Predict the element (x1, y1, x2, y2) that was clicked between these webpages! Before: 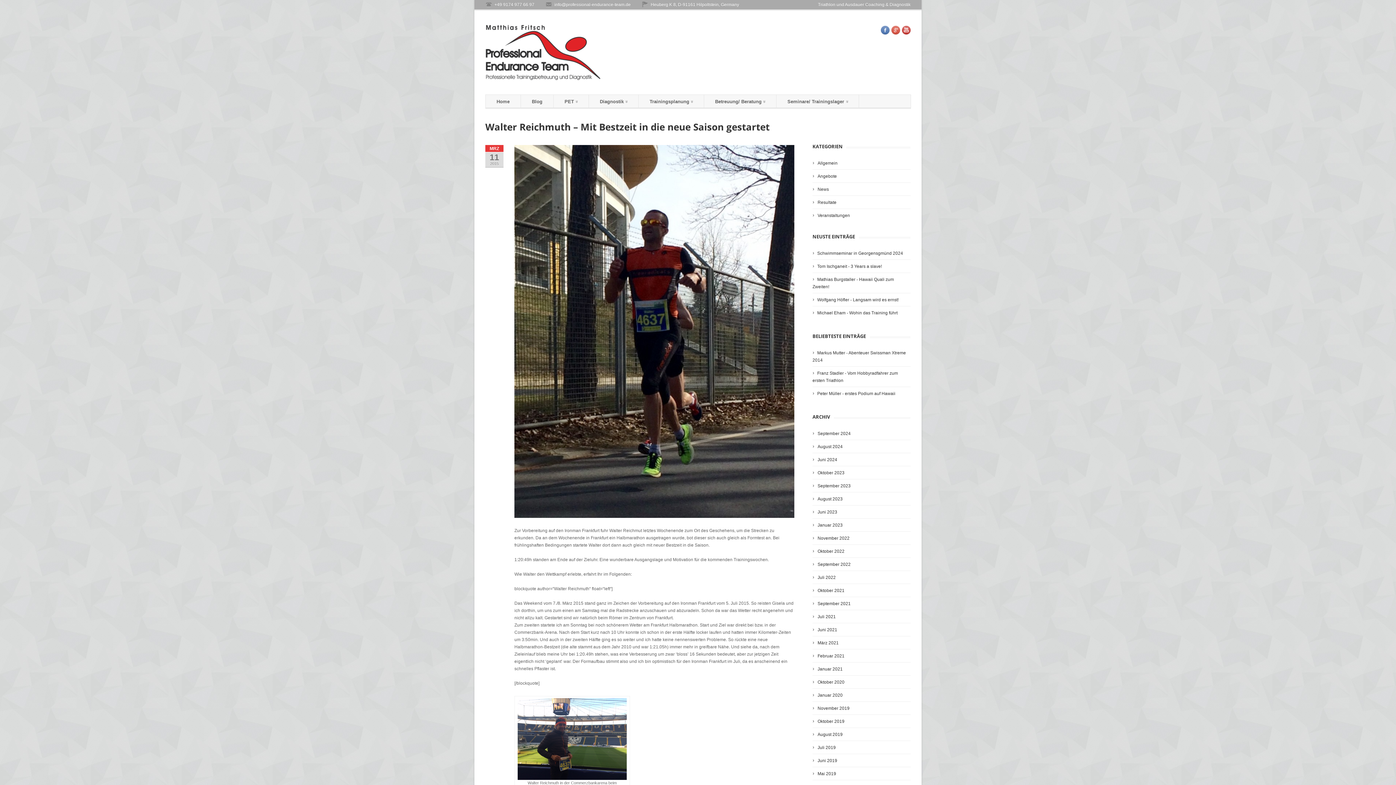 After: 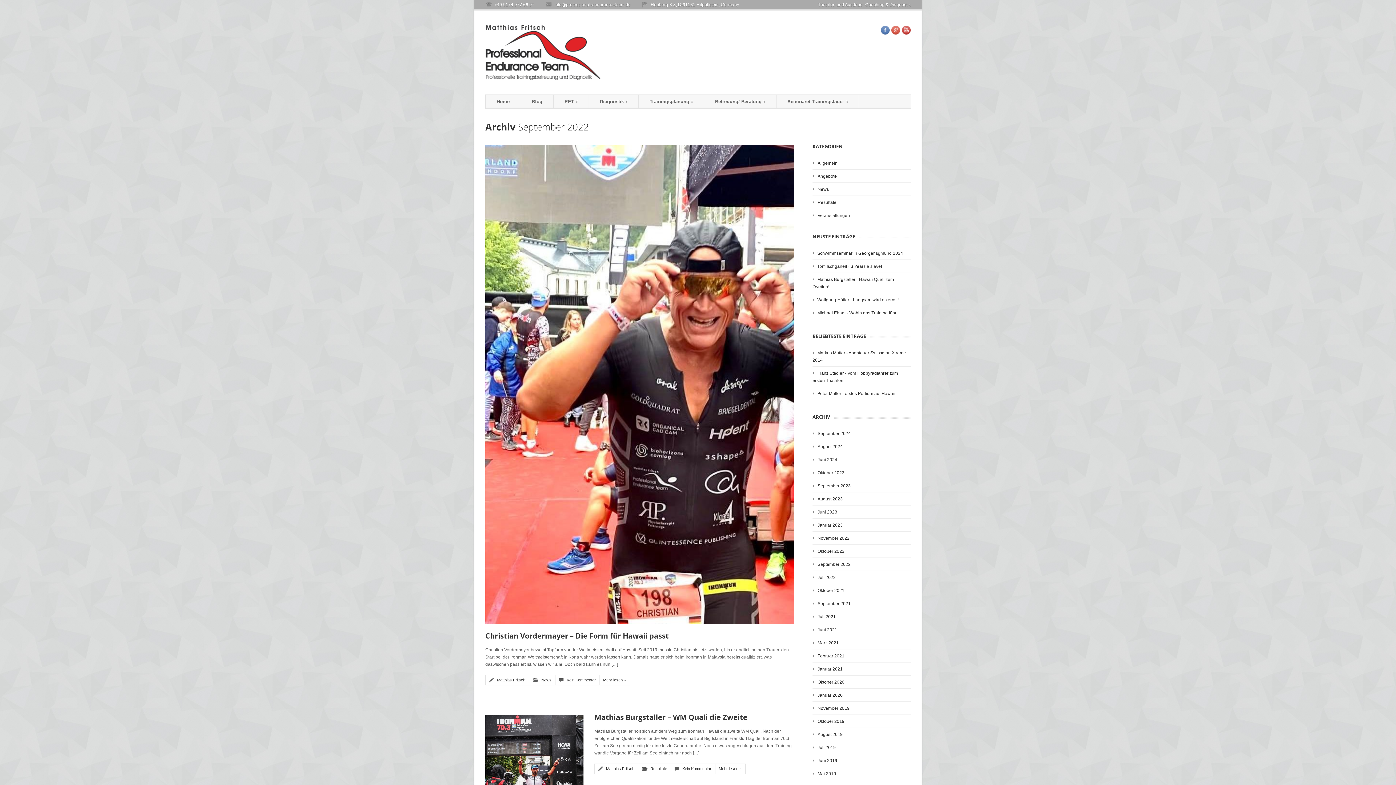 Action: label: September 2022 bbox: (817, 562, 850, 567)